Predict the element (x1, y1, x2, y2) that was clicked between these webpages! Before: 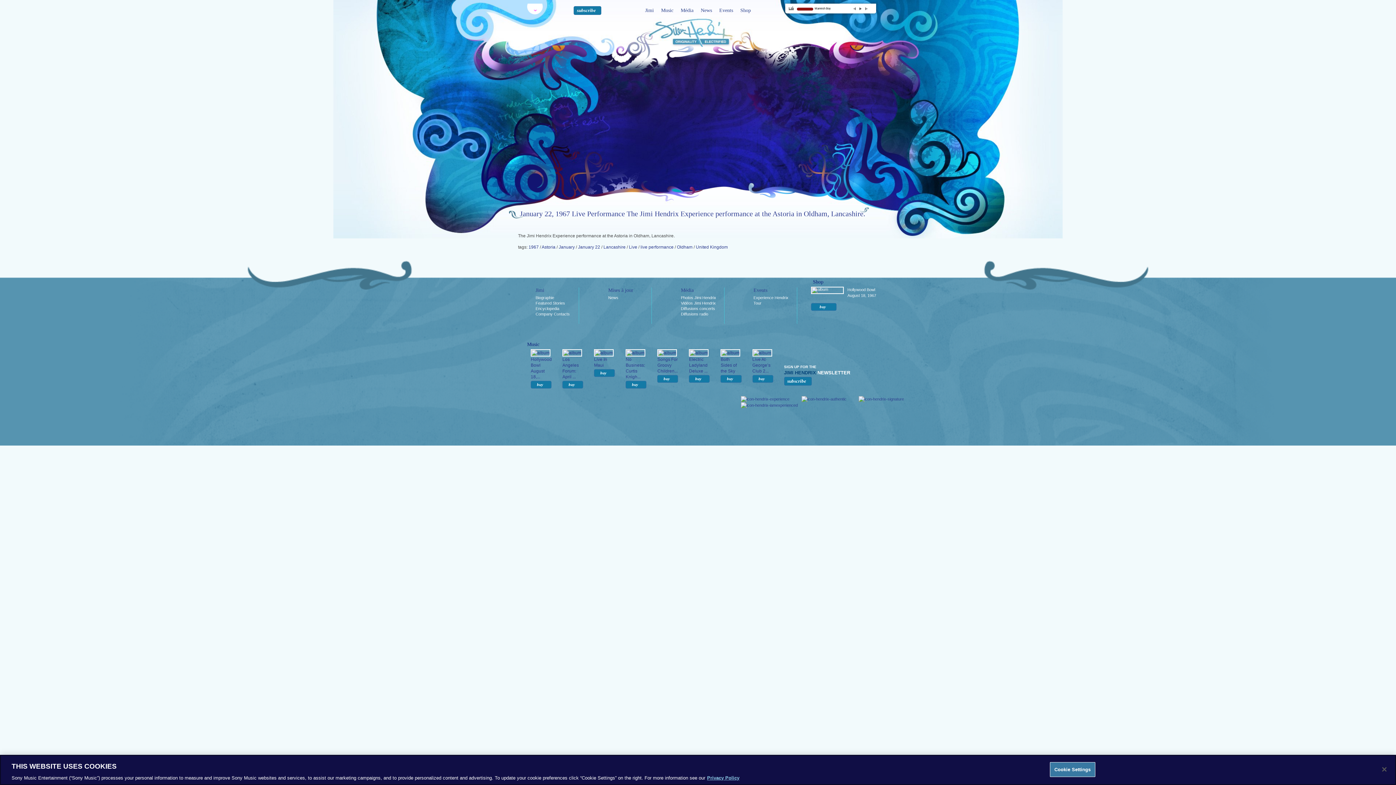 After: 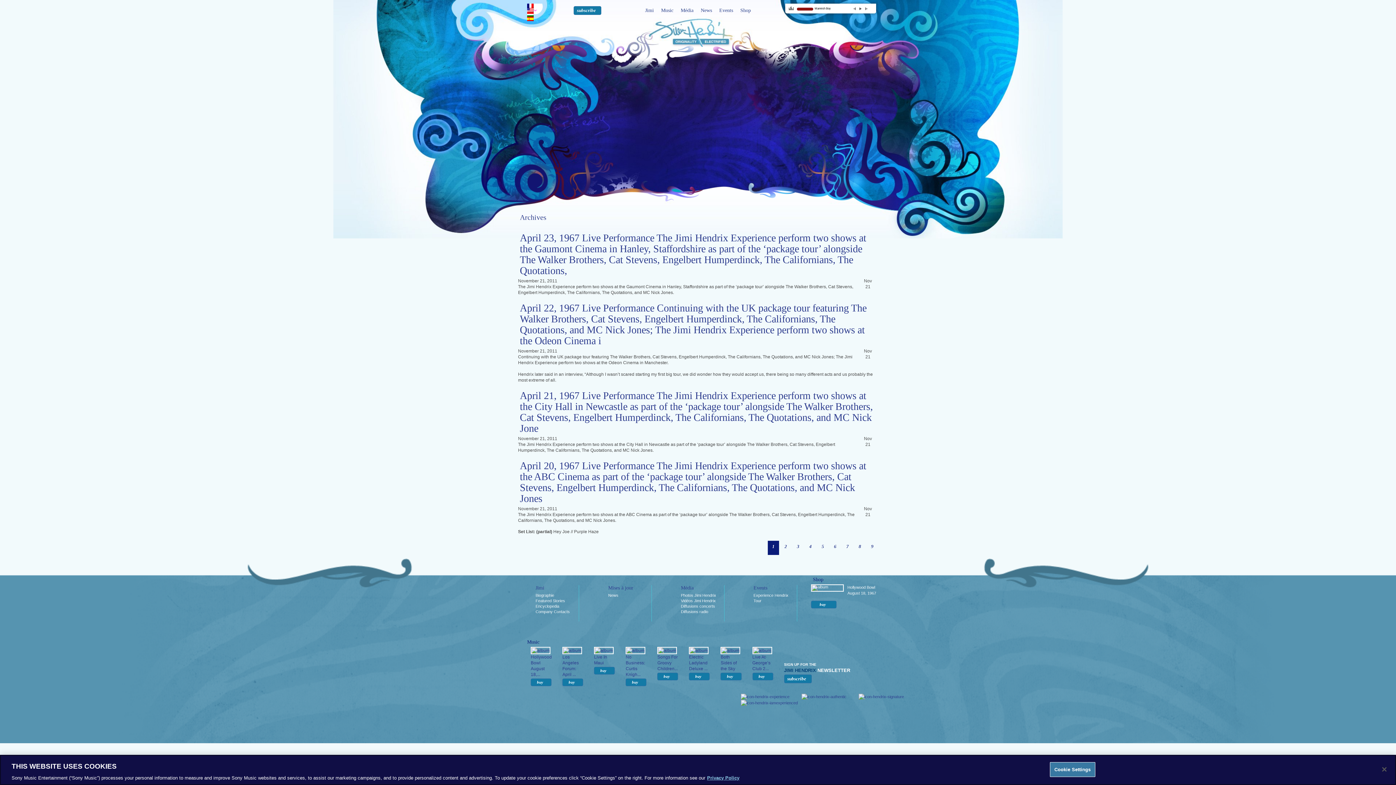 Action: label: live performance bbox: (640, 244, 673, 249)